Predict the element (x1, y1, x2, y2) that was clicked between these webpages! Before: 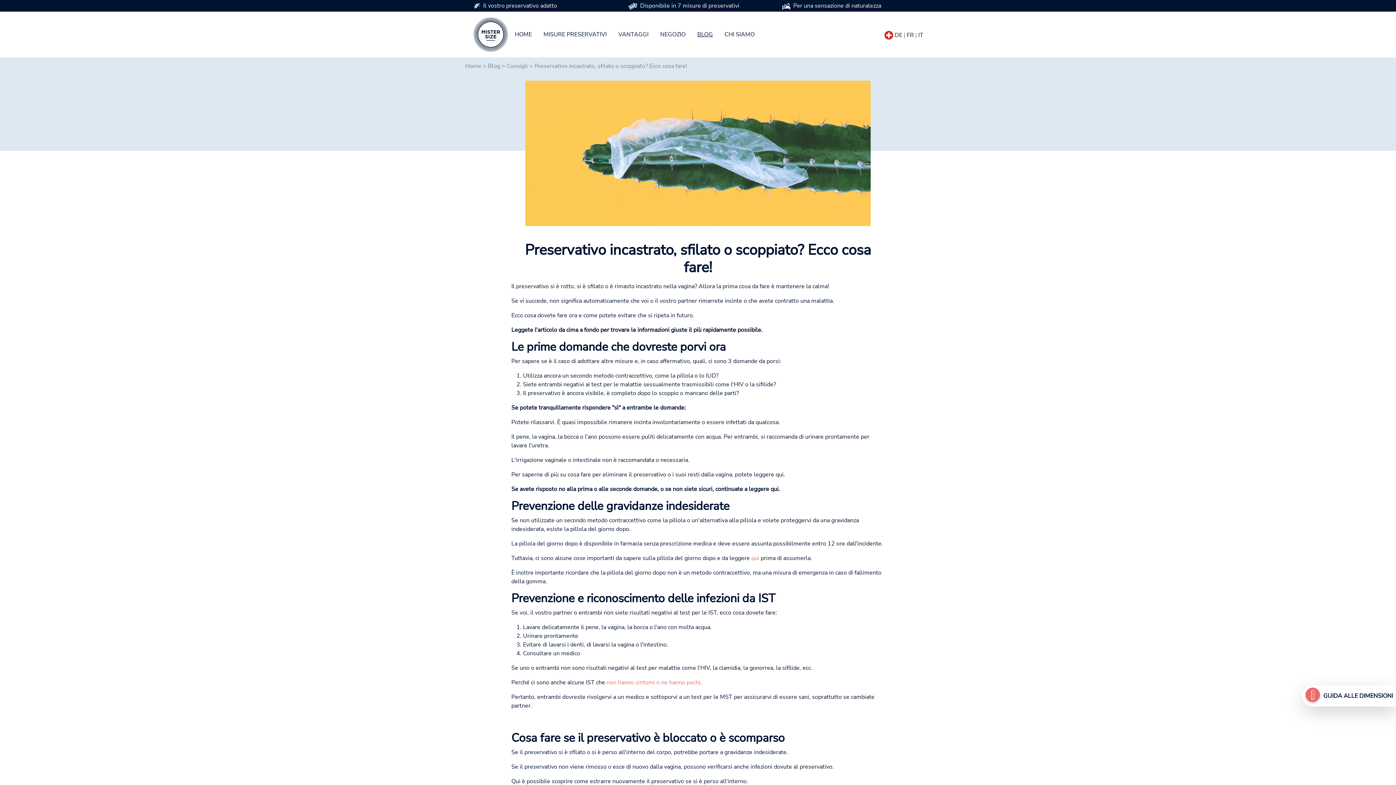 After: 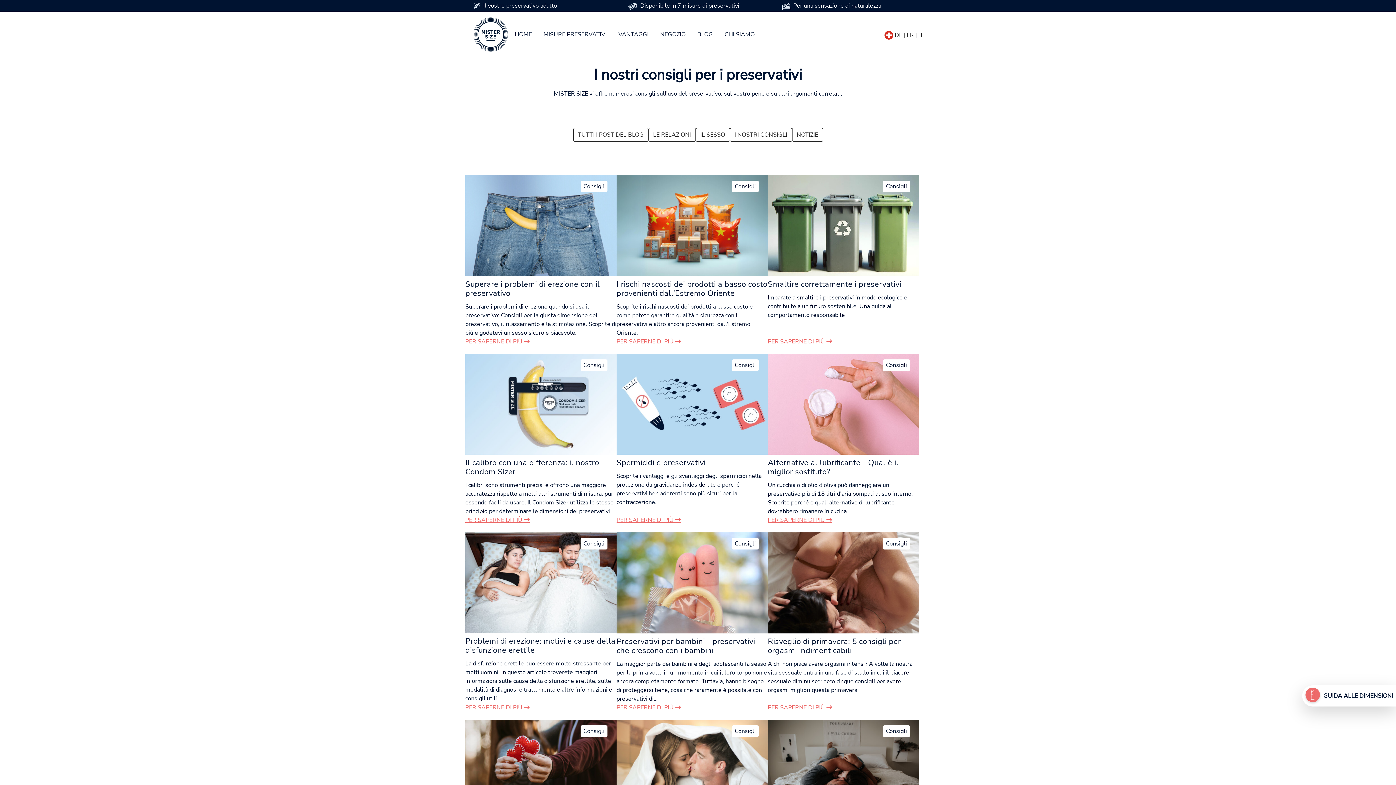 Action: label: Consigli bbox: (506, 62, 528, 70)